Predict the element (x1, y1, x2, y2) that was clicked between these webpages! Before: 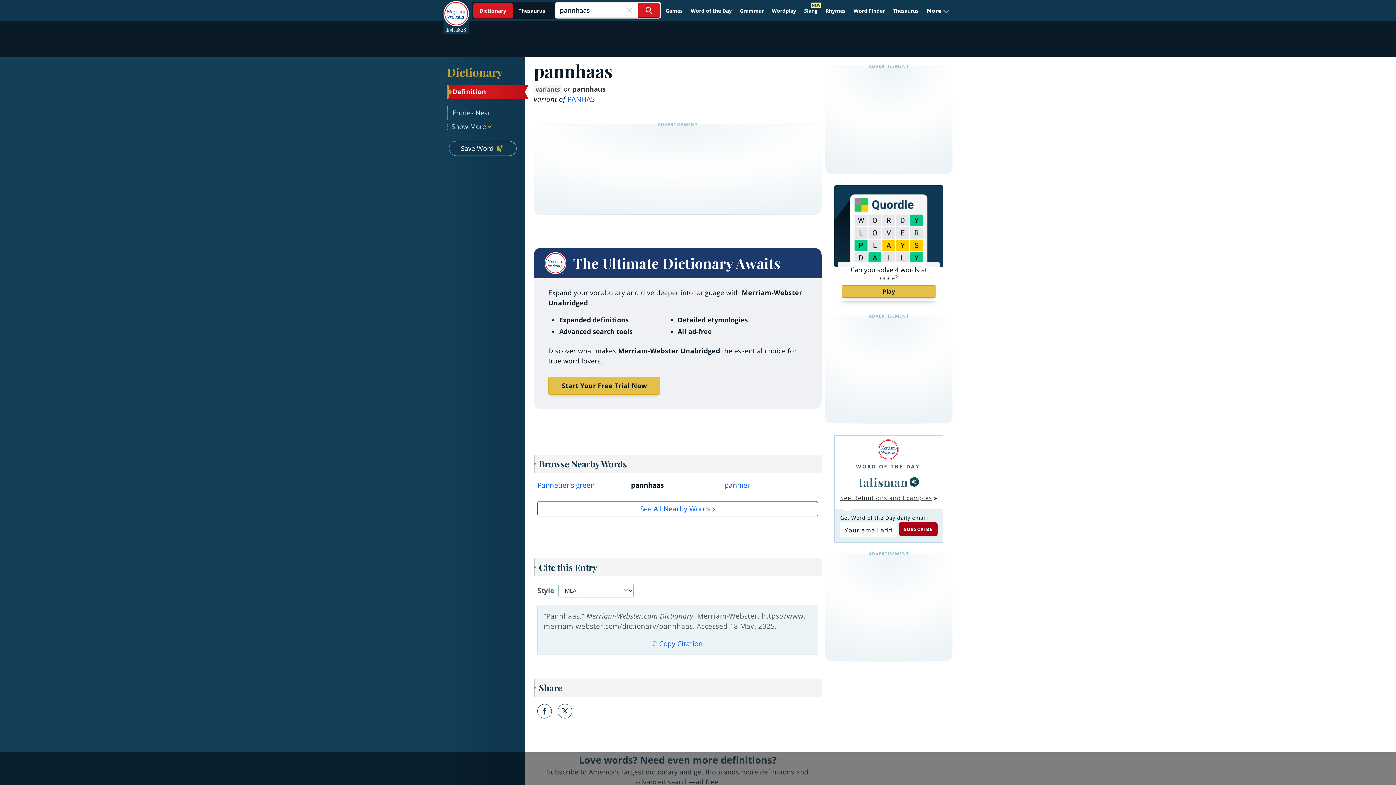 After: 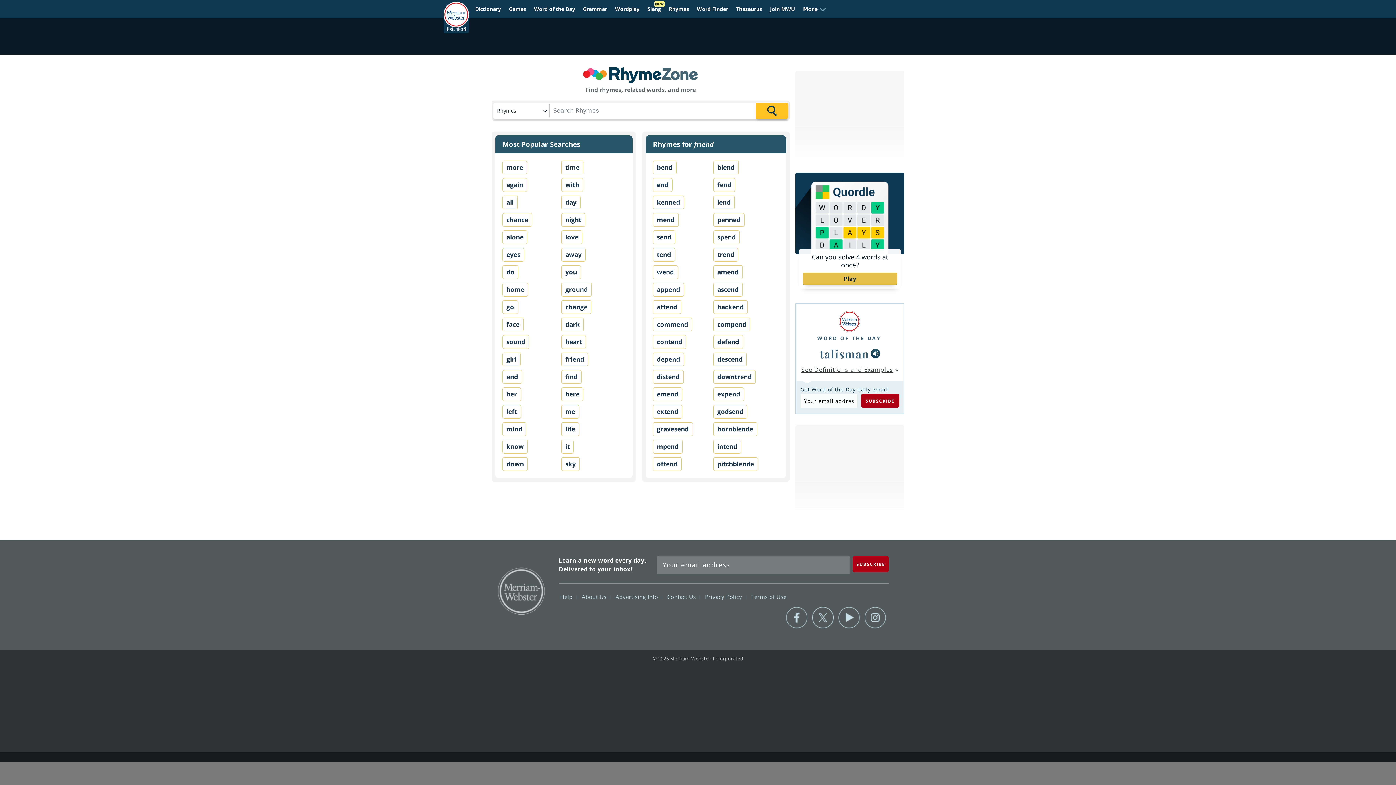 Action: bbox: (822, 4, 849, 17) label: Rhymes